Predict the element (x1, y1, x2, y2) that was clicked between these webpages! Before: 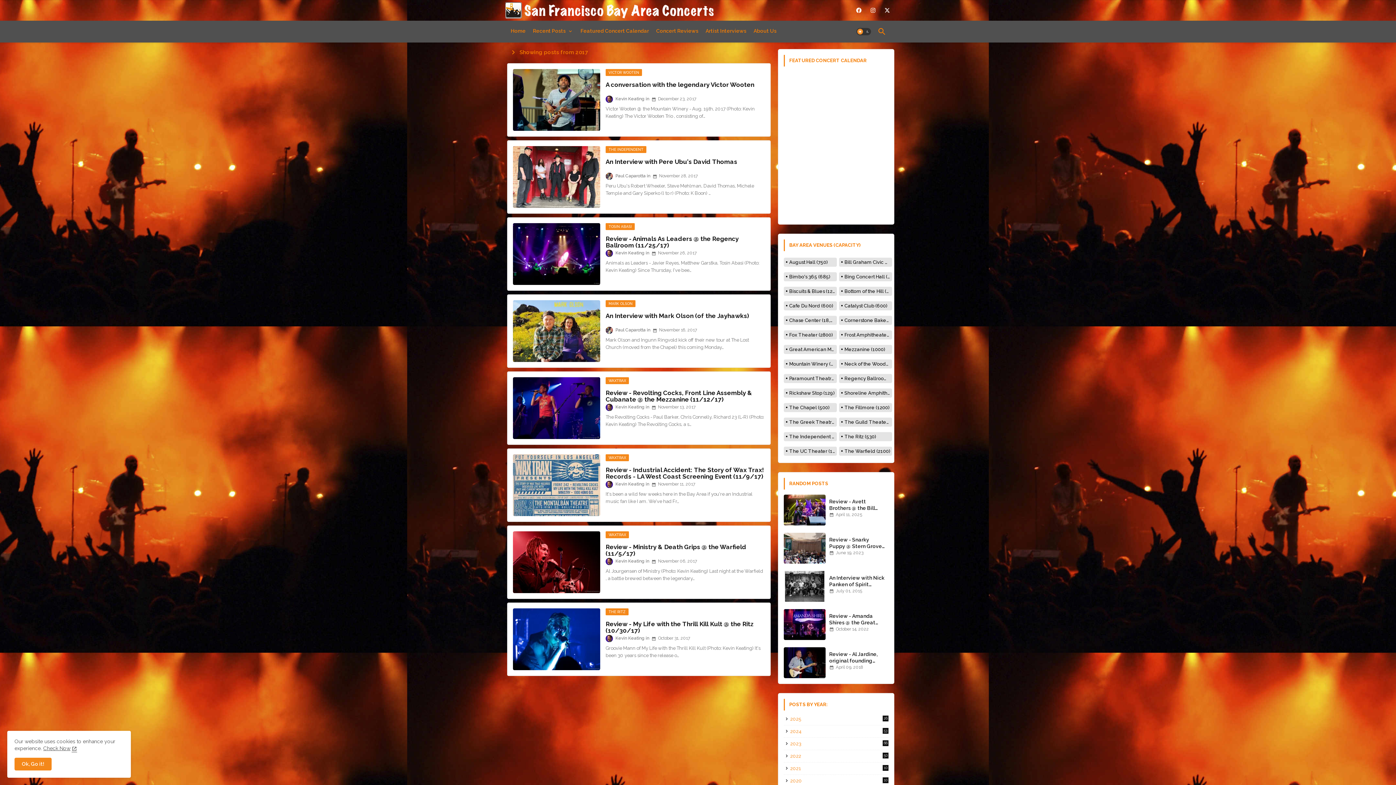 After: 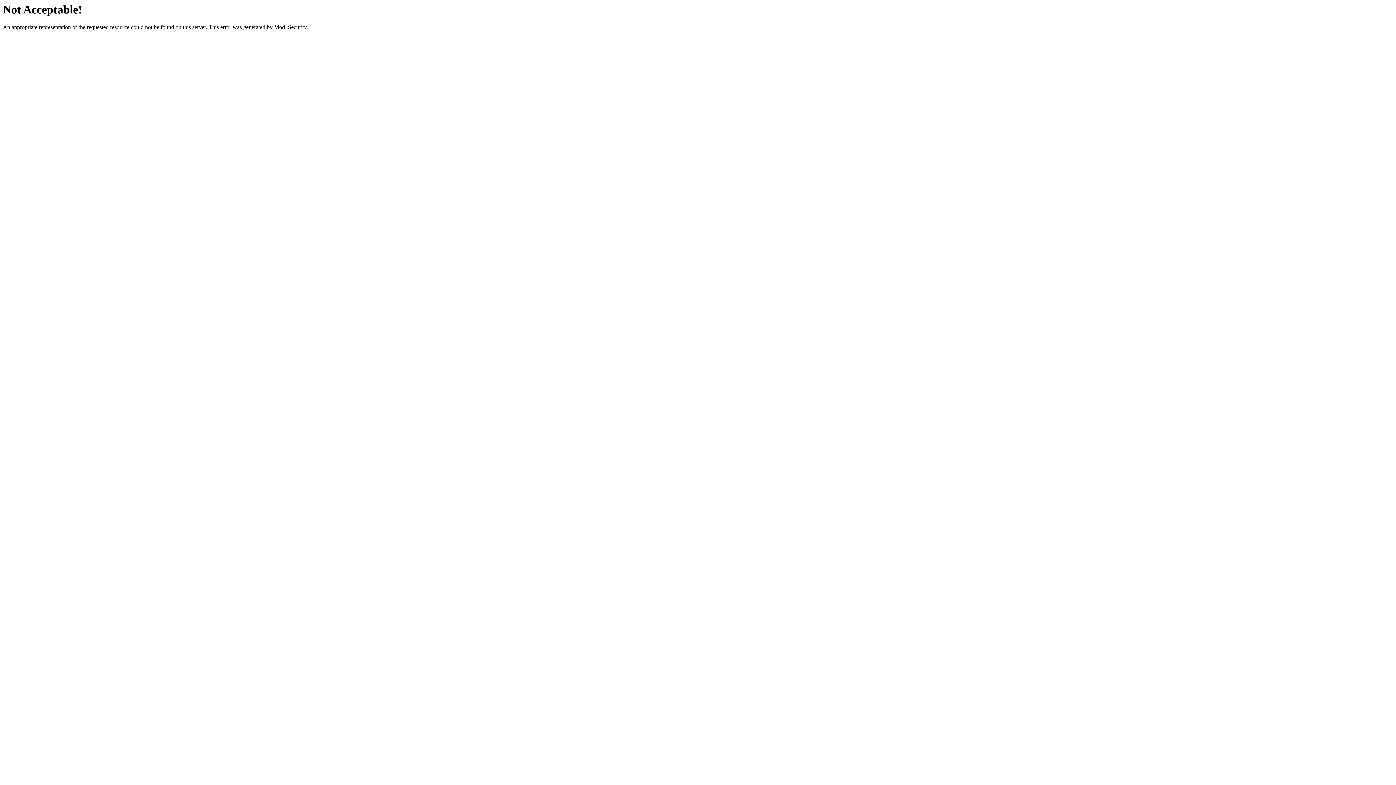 Action: label: The Ritz (530) bbox: (839, 432, 892, 441)